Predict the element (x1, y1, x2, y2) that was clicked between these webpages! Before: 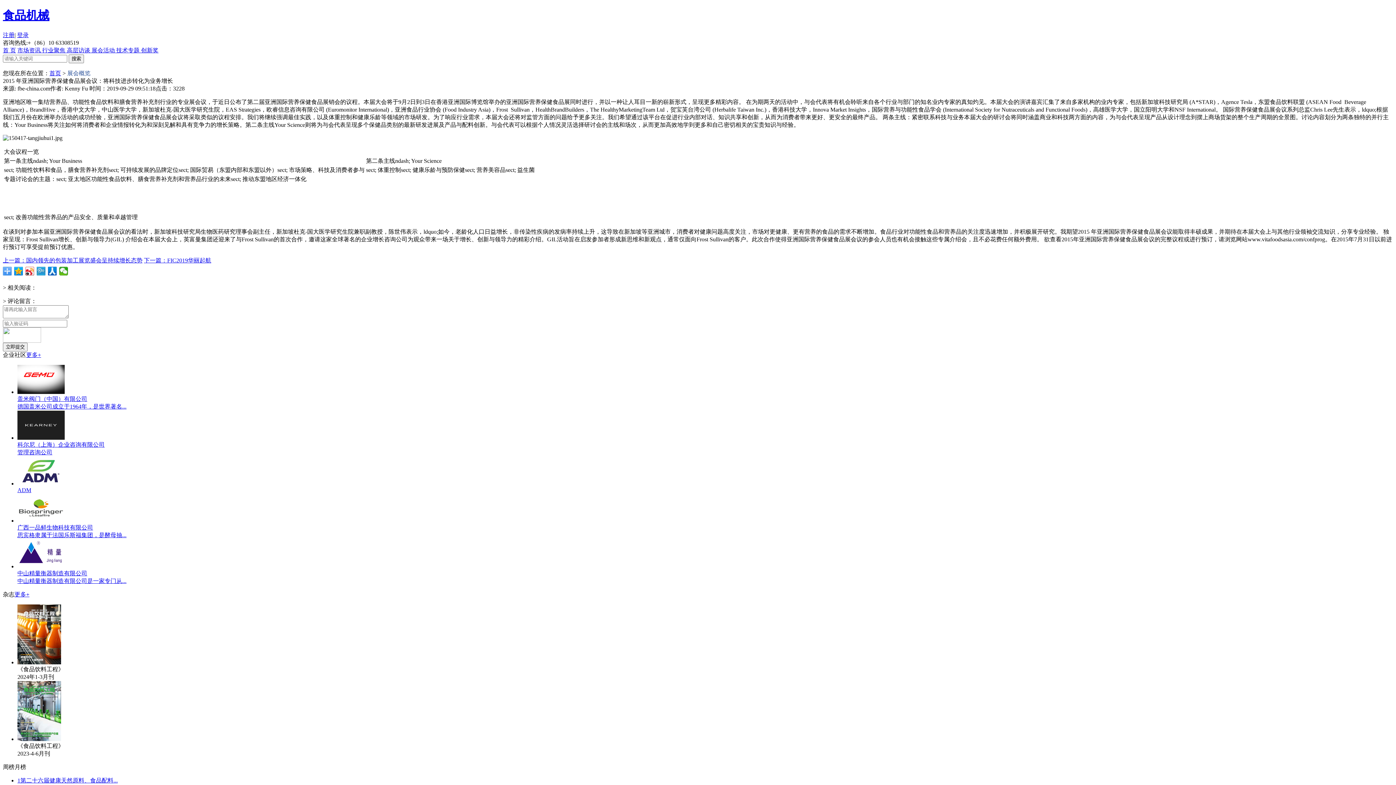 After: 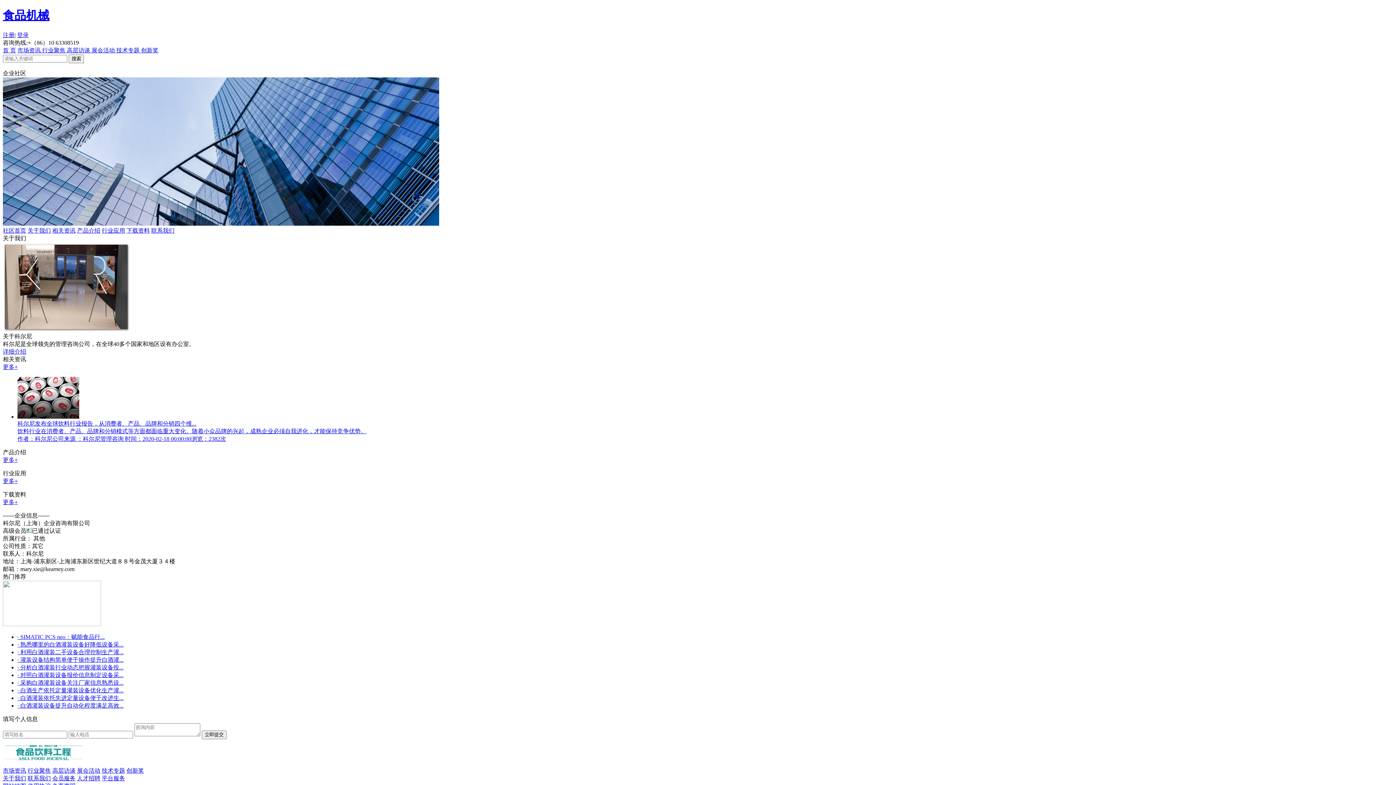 Action: bbox: (17, 410, 1393, 456) label: 科尔尼（上海）企业咨询有限公司
管理咨询公司